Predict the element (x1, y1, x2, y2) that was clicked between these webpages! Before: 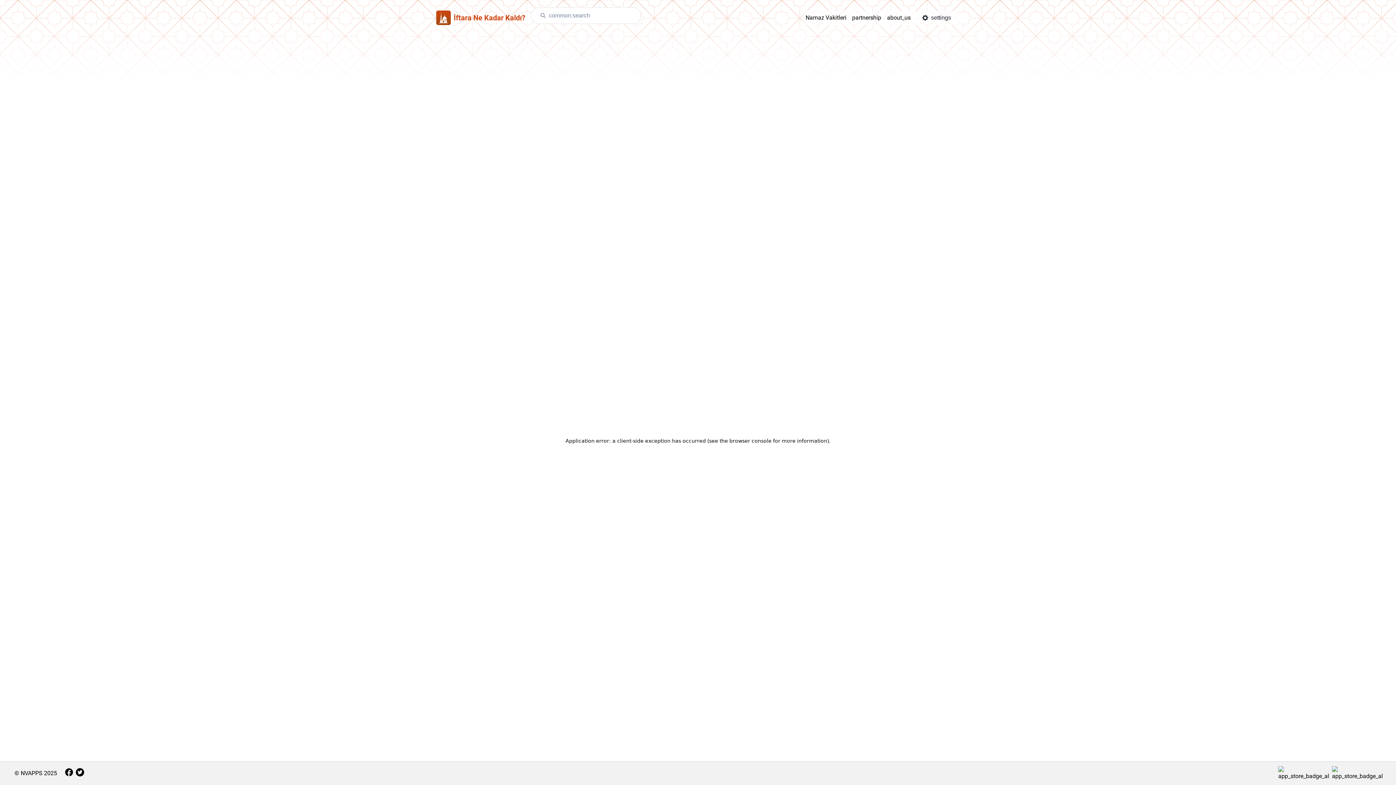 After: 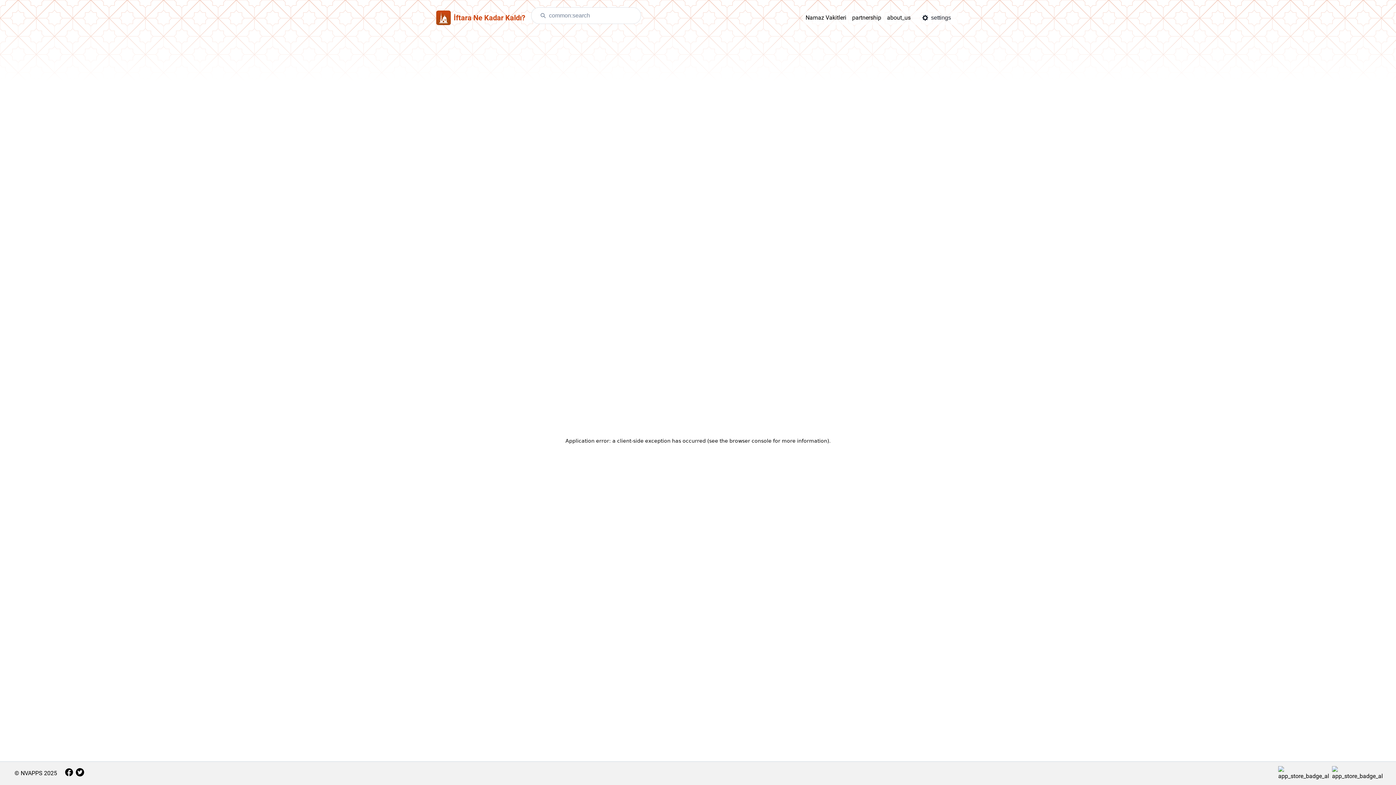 Action: bbox: (1332, 763, 1383, 784)